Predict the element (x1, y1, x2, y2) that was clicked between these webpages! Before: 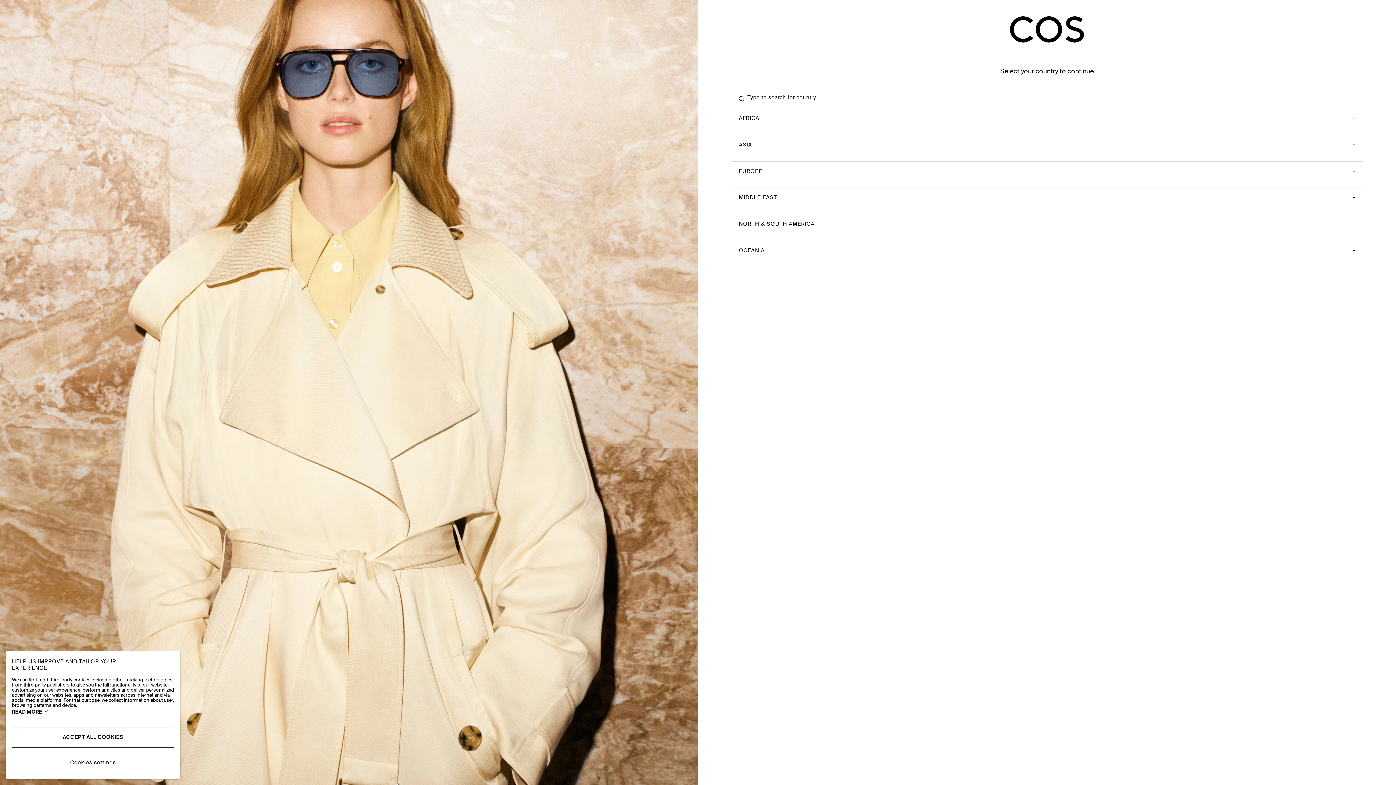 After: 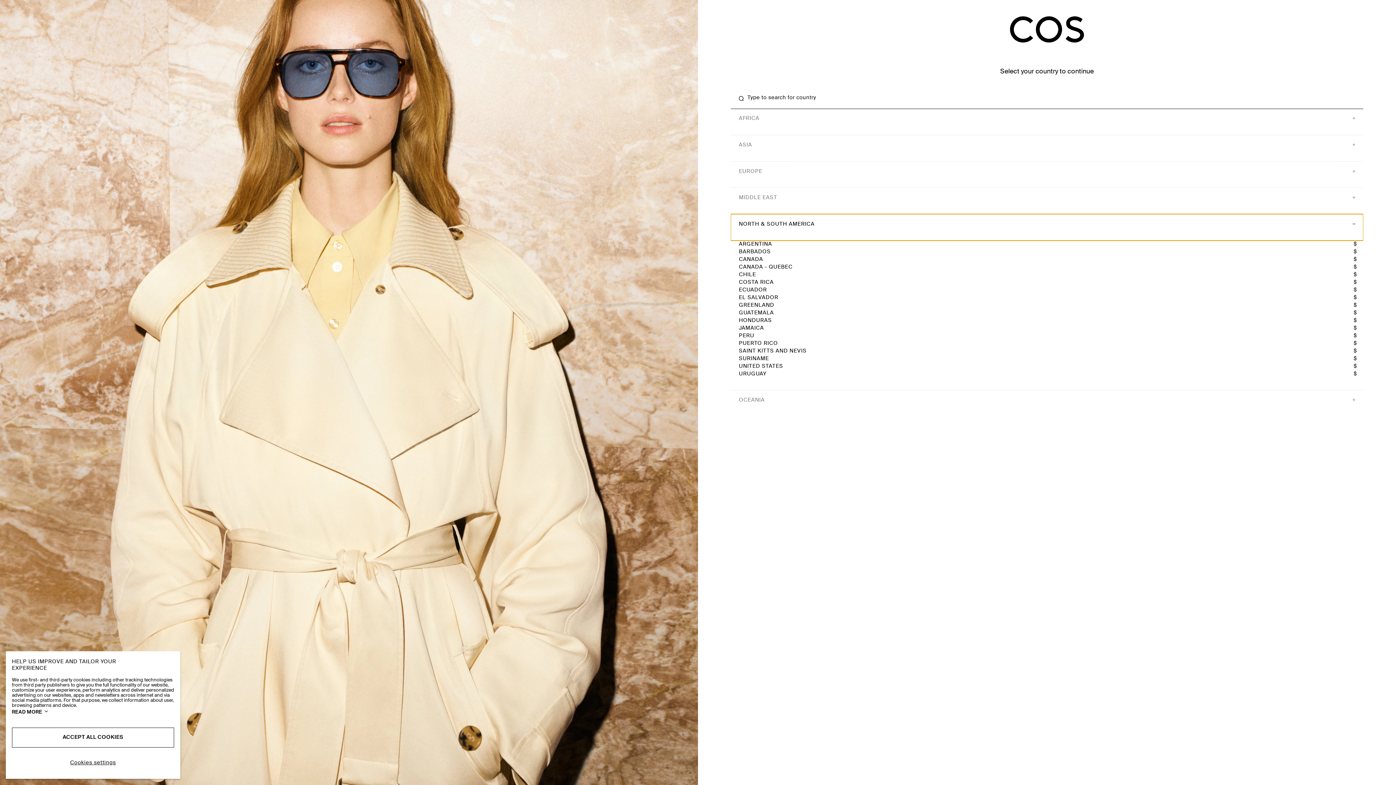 Action: bbox: (730, 214, 1363, 240) label: NORTH & SOUTH AMERICA